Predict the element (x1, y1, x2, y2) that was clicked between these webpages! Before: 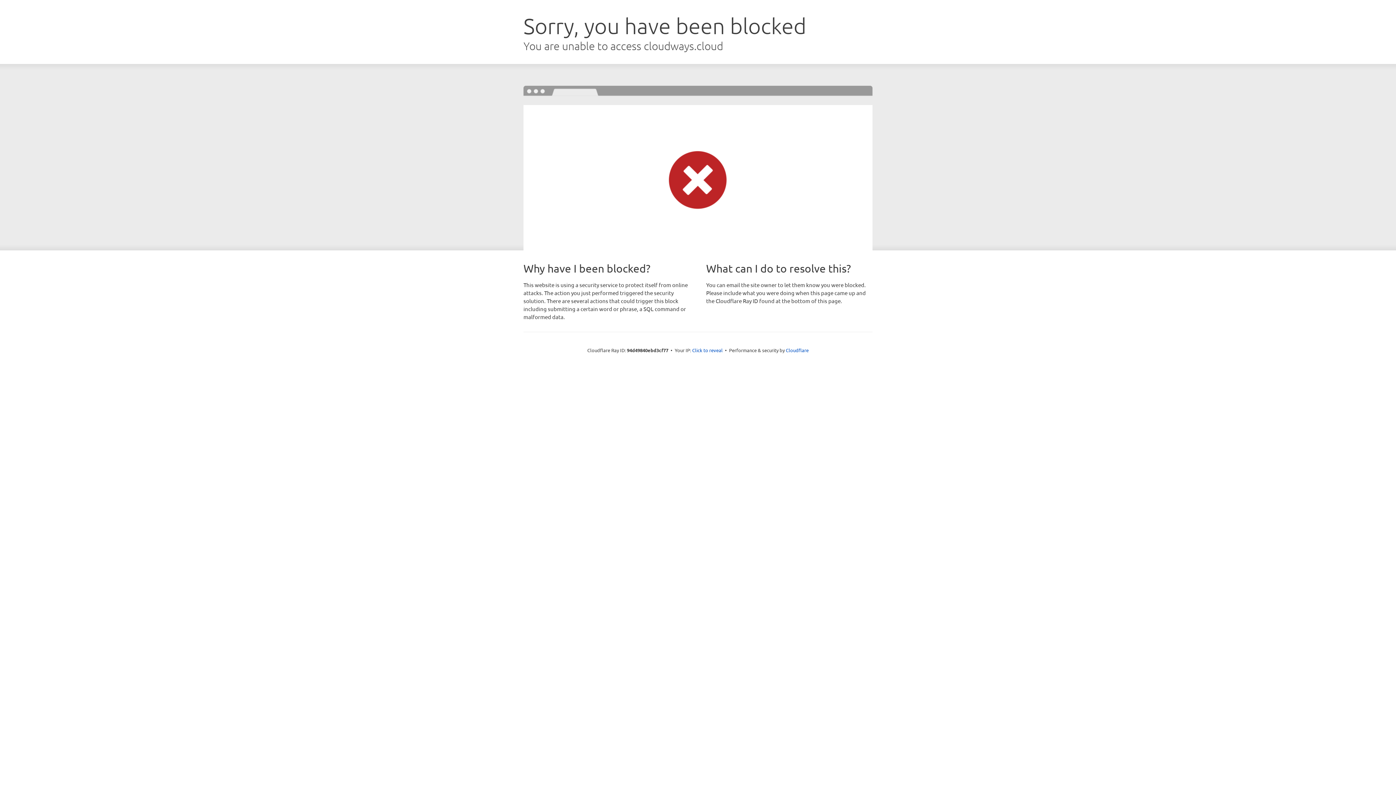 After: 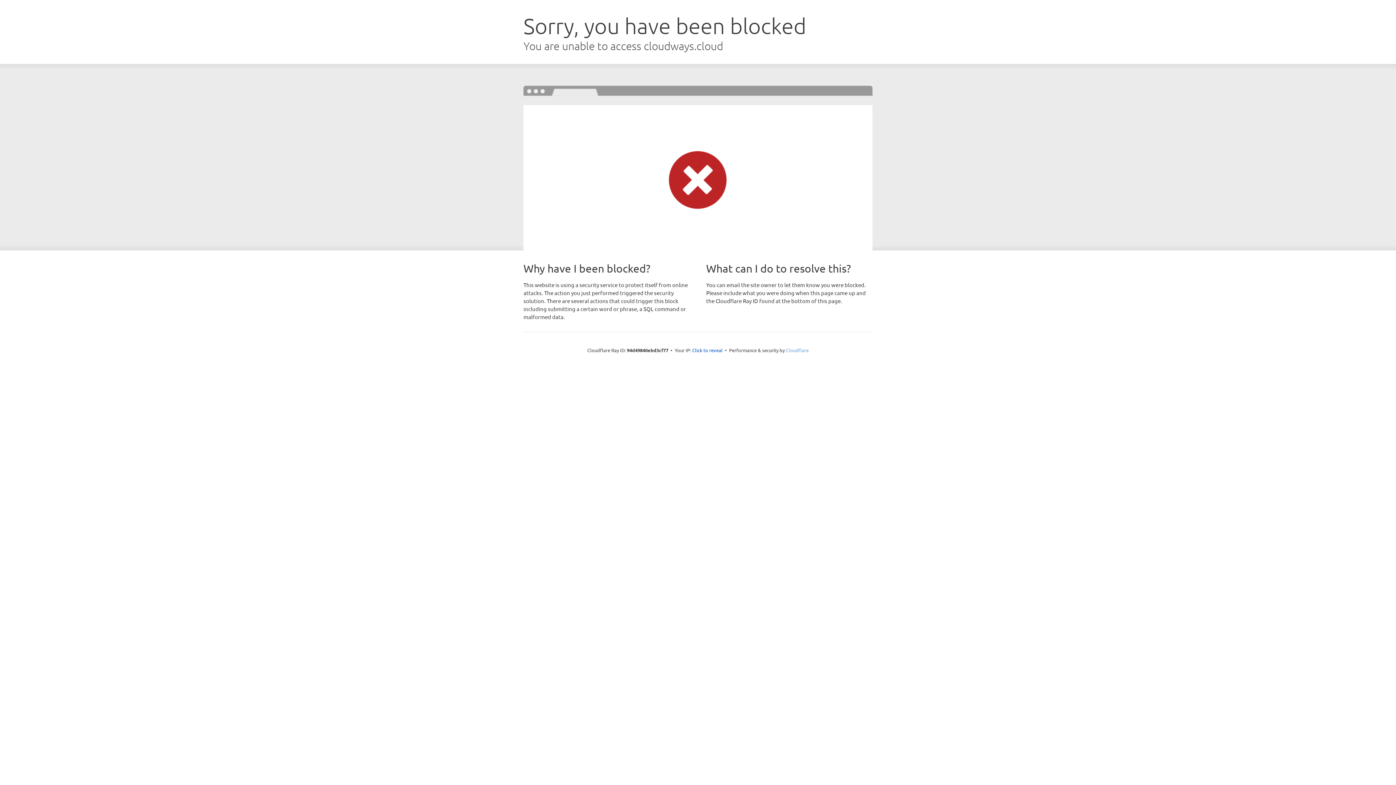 Action: bbox: (786, 347, 808, 353) label: Cloudflare